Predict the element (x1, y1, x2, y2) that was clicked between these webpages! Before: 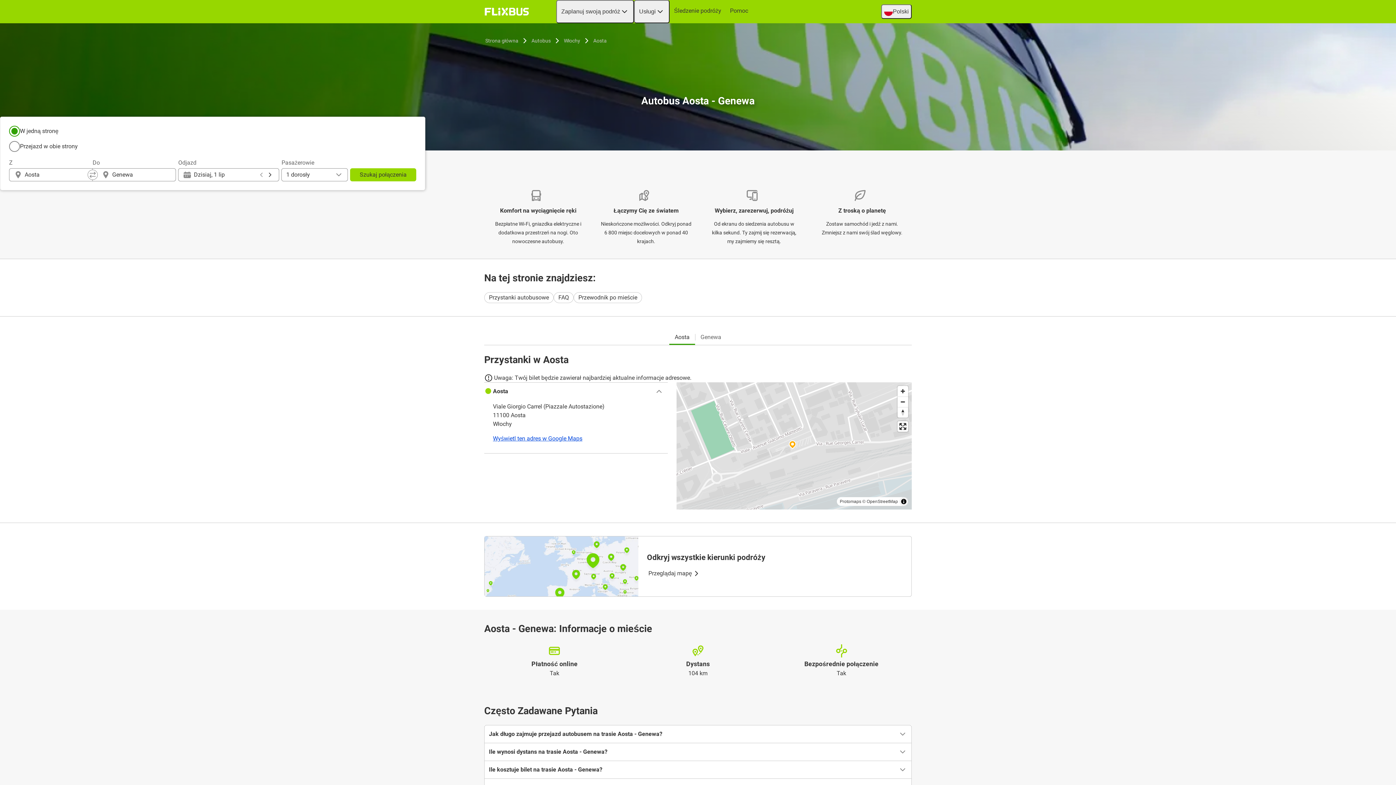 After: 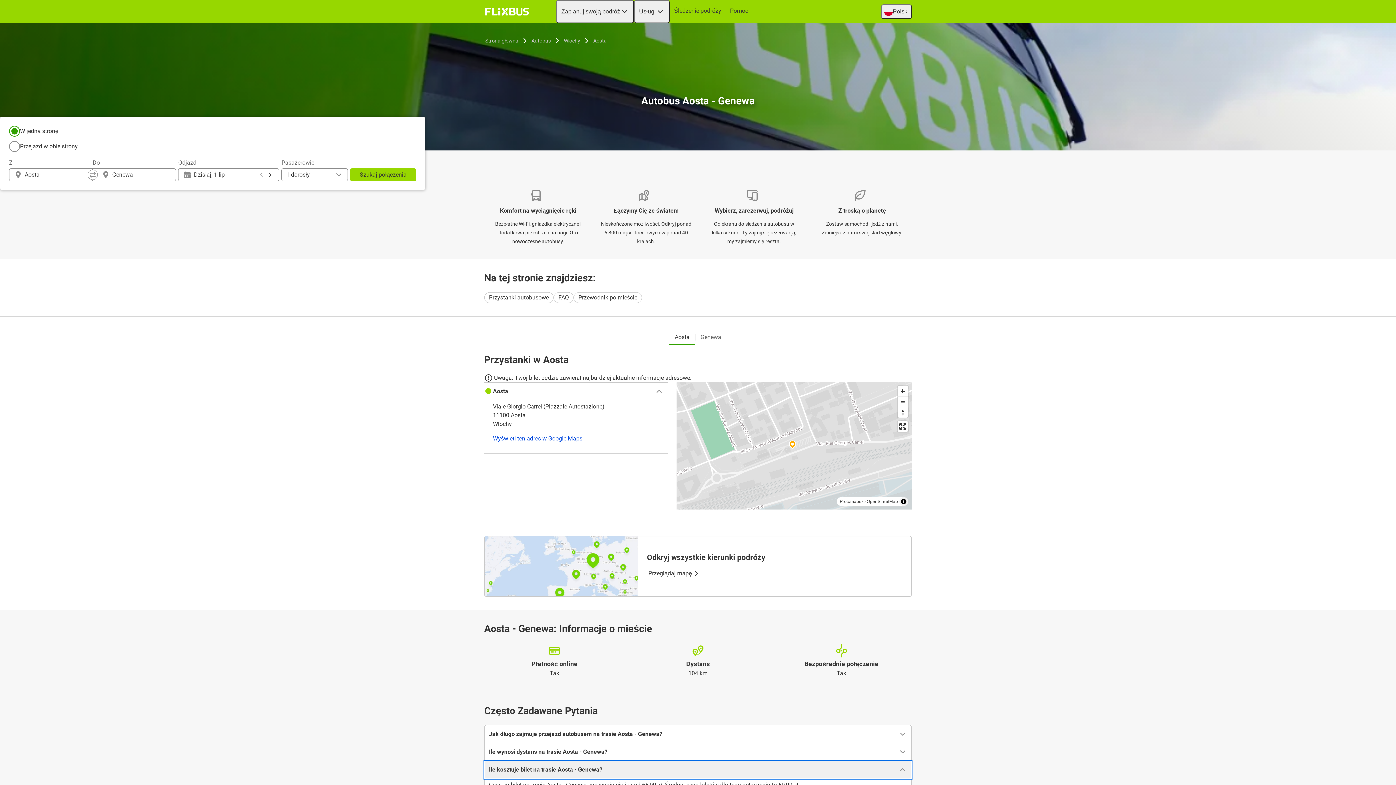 Action: label: Ile kosztuje bilet na trasie Aosta - Genewa? bbox: (484, 761, 911, 778)